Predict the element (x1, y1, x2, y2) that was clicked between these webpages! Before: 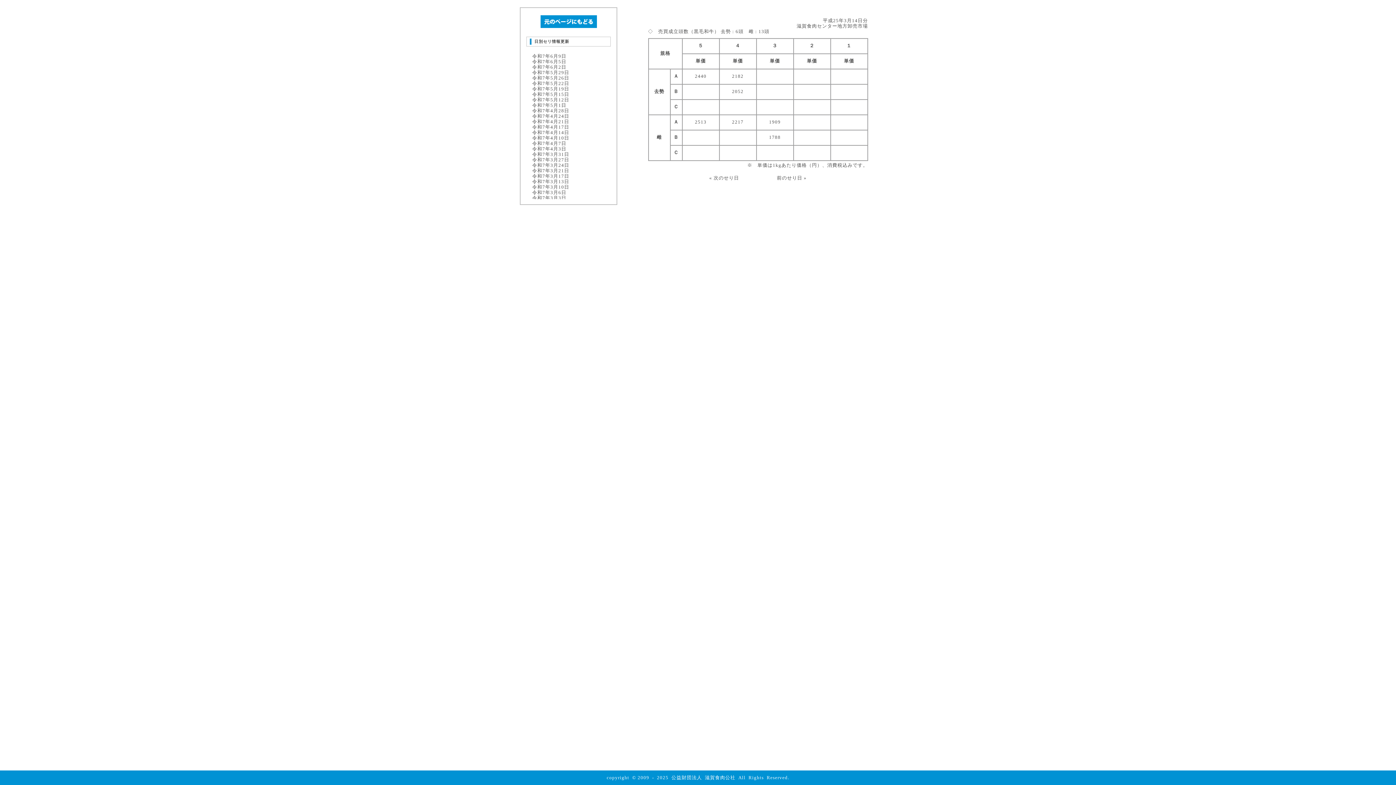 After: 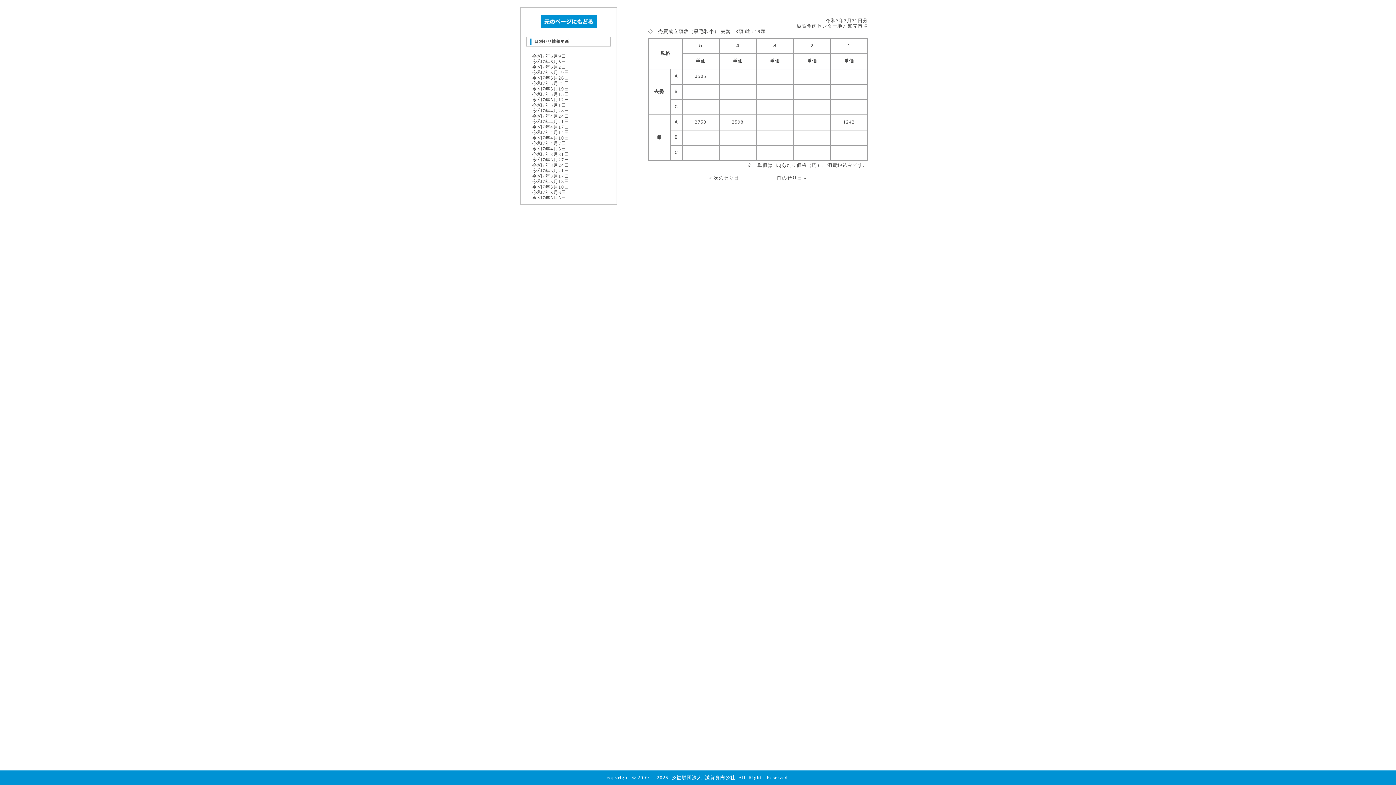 Action: bbox: (532, 152, 569, 157) label: 令和7年3月31日